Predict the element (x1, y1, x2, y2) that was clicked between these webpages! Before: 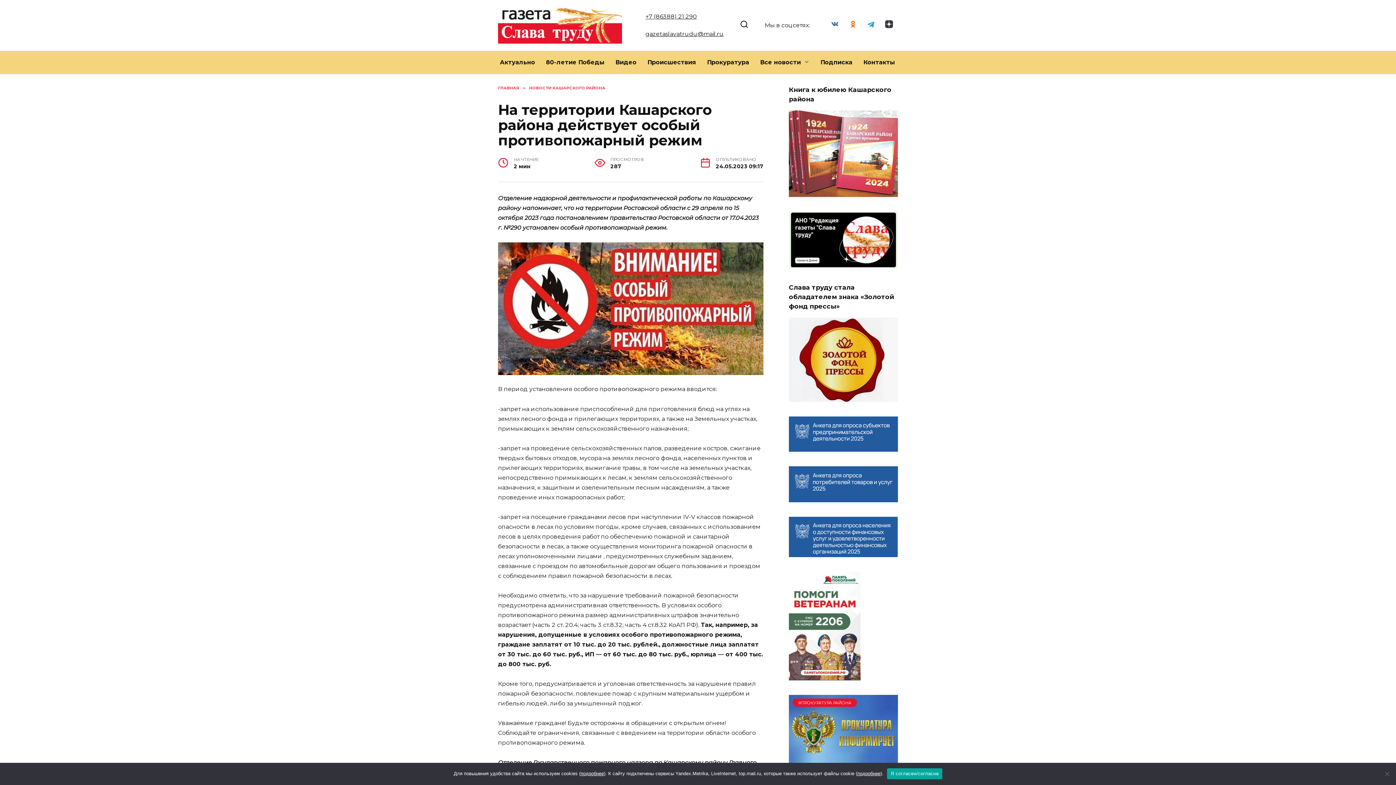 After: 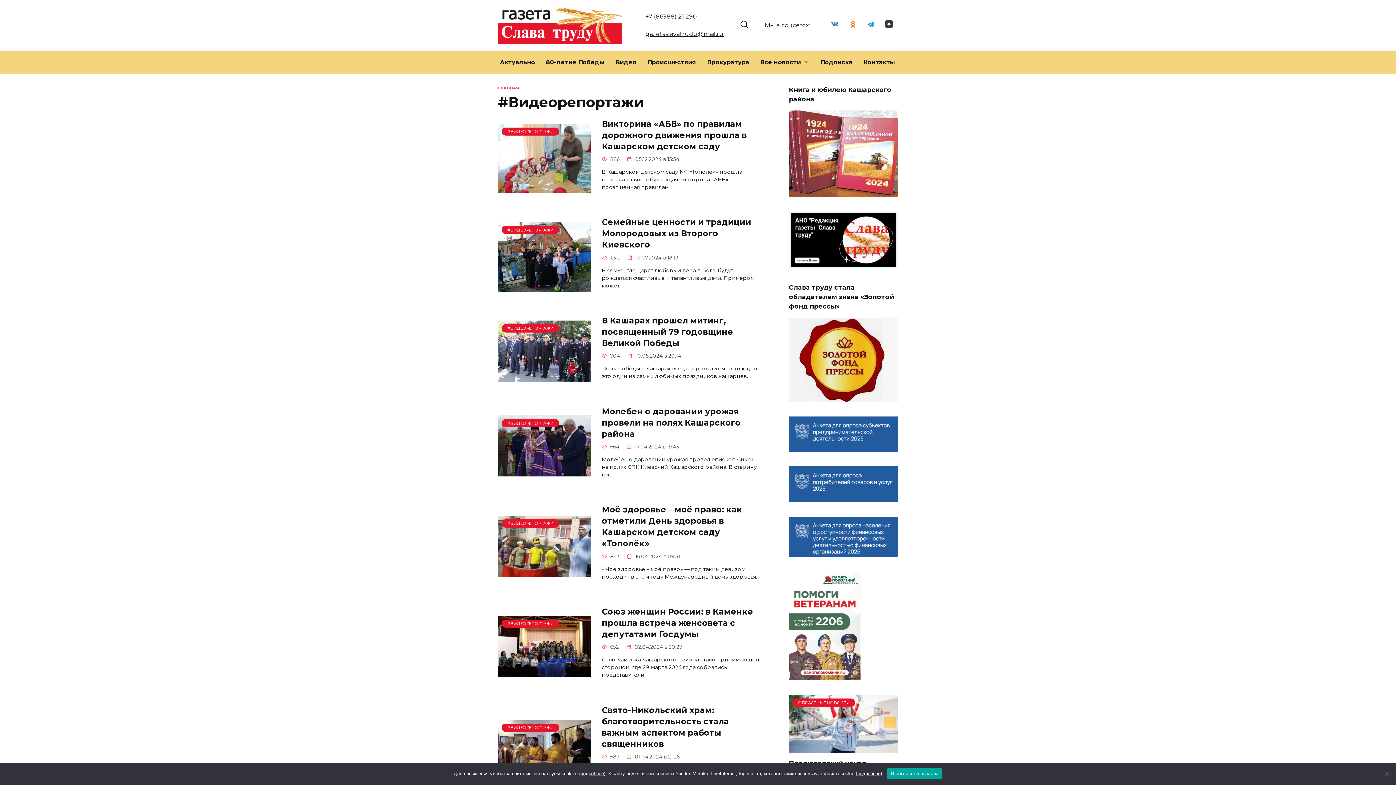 Action: label: Видео bbox: (610, 50, 642, 74)